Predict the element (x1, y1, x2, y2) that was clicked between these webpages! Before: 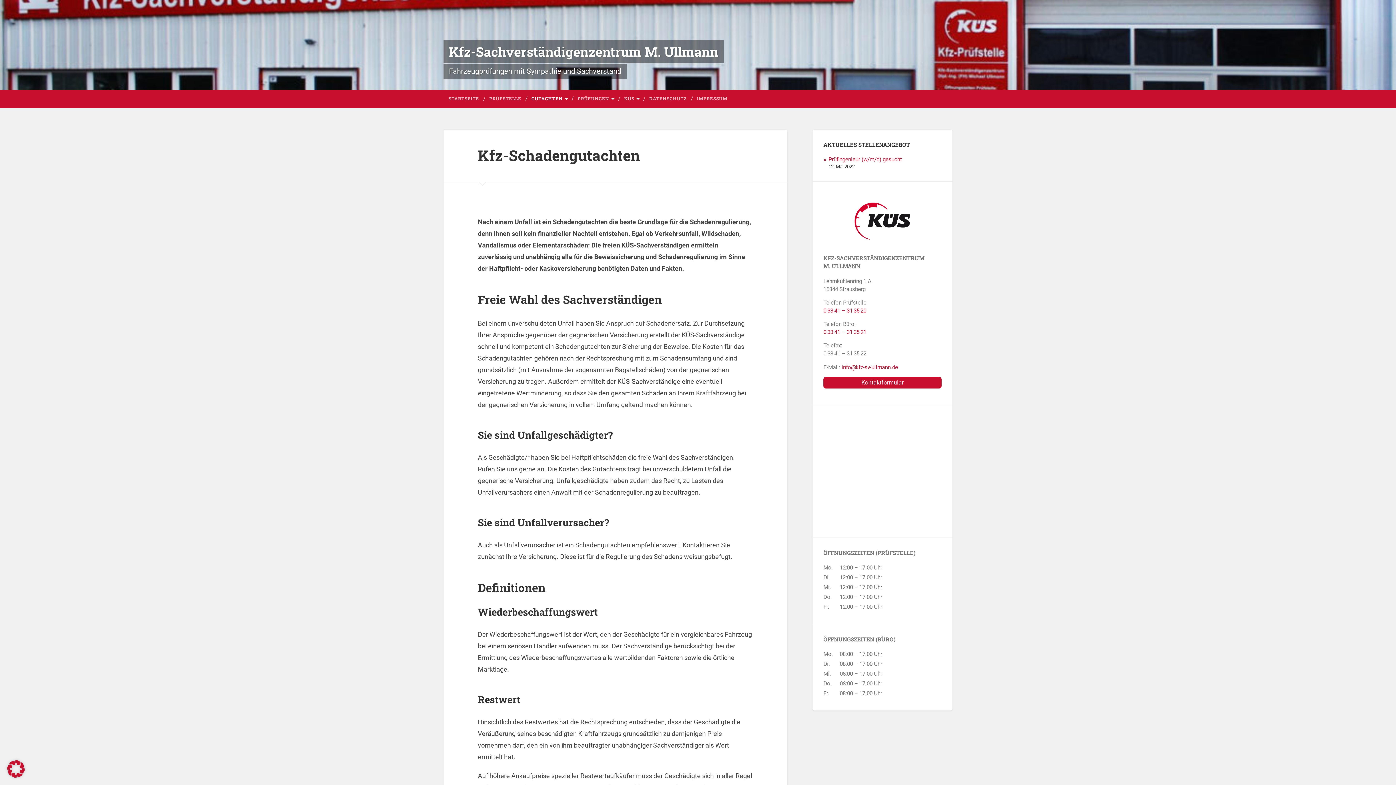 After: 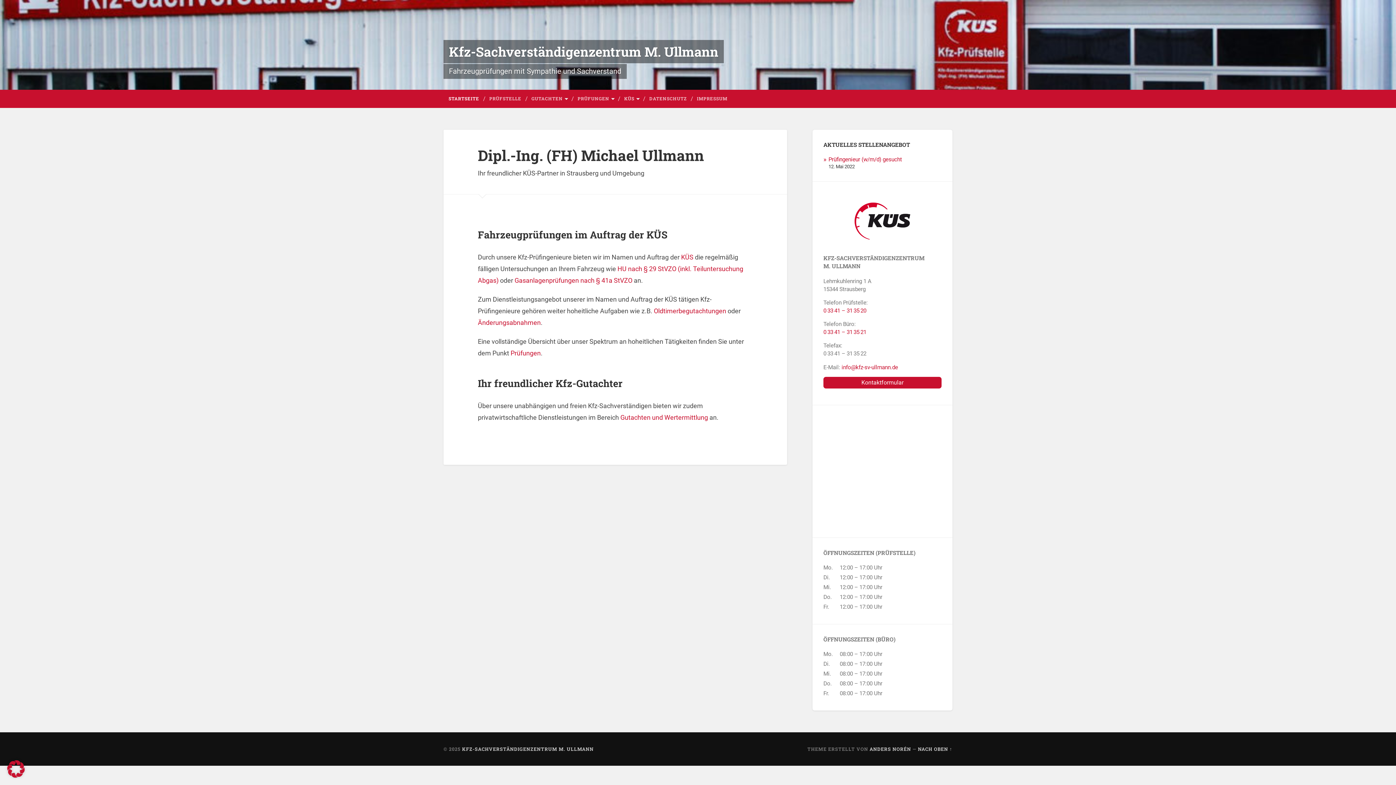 Action: label: STARTSEITE bbox: (443, 89, 484, 108)